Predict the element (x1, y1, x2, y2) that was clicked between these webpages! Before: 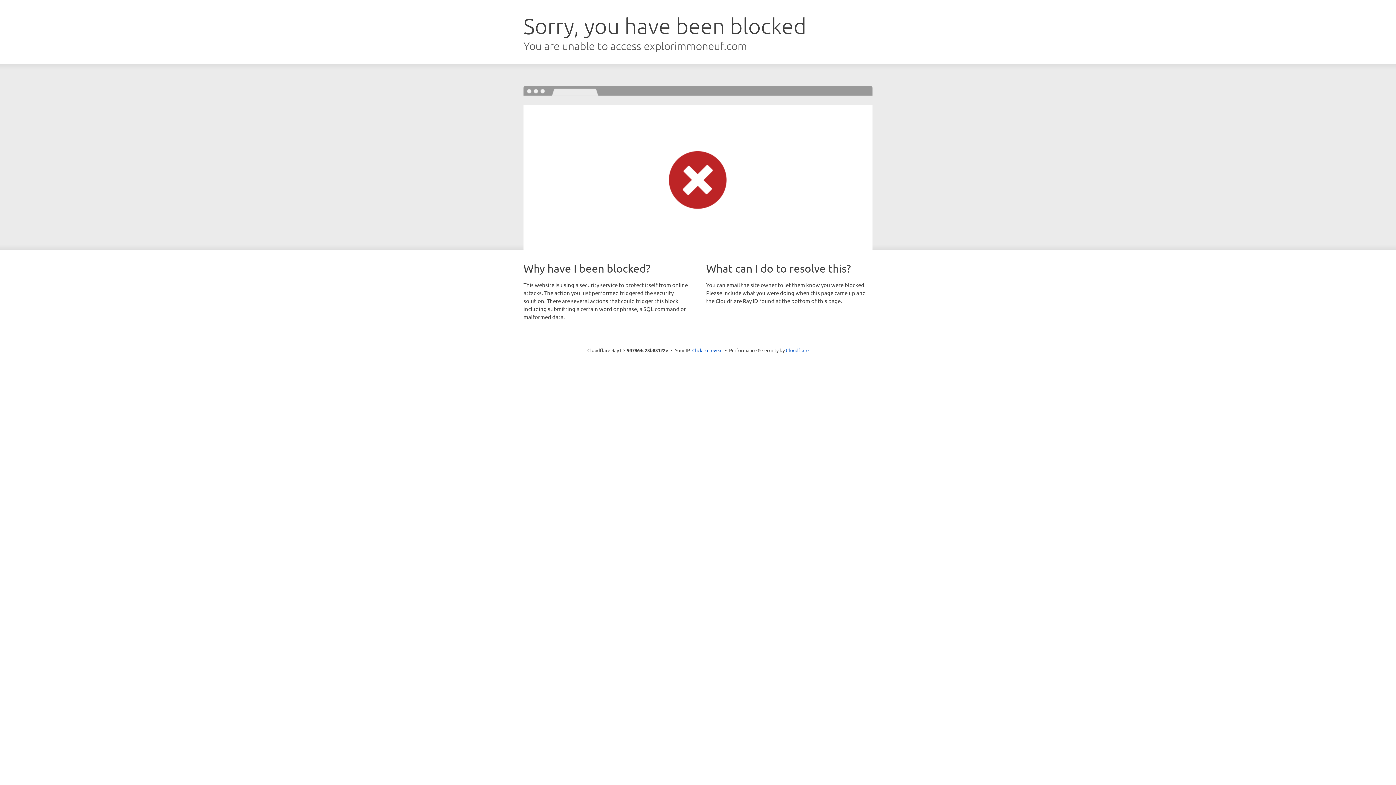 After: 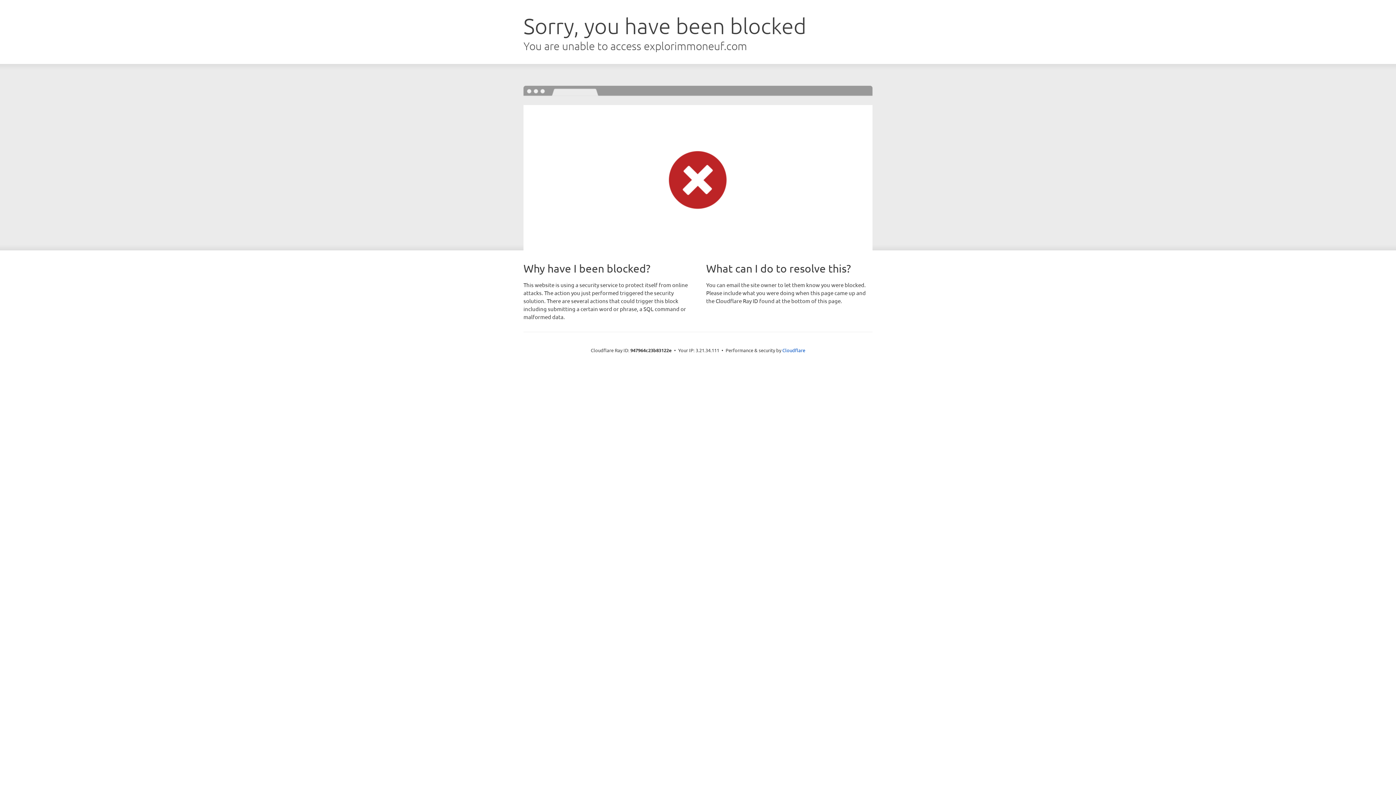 Action: bbox: (692, 346, 722, 353) label: Click to reveal